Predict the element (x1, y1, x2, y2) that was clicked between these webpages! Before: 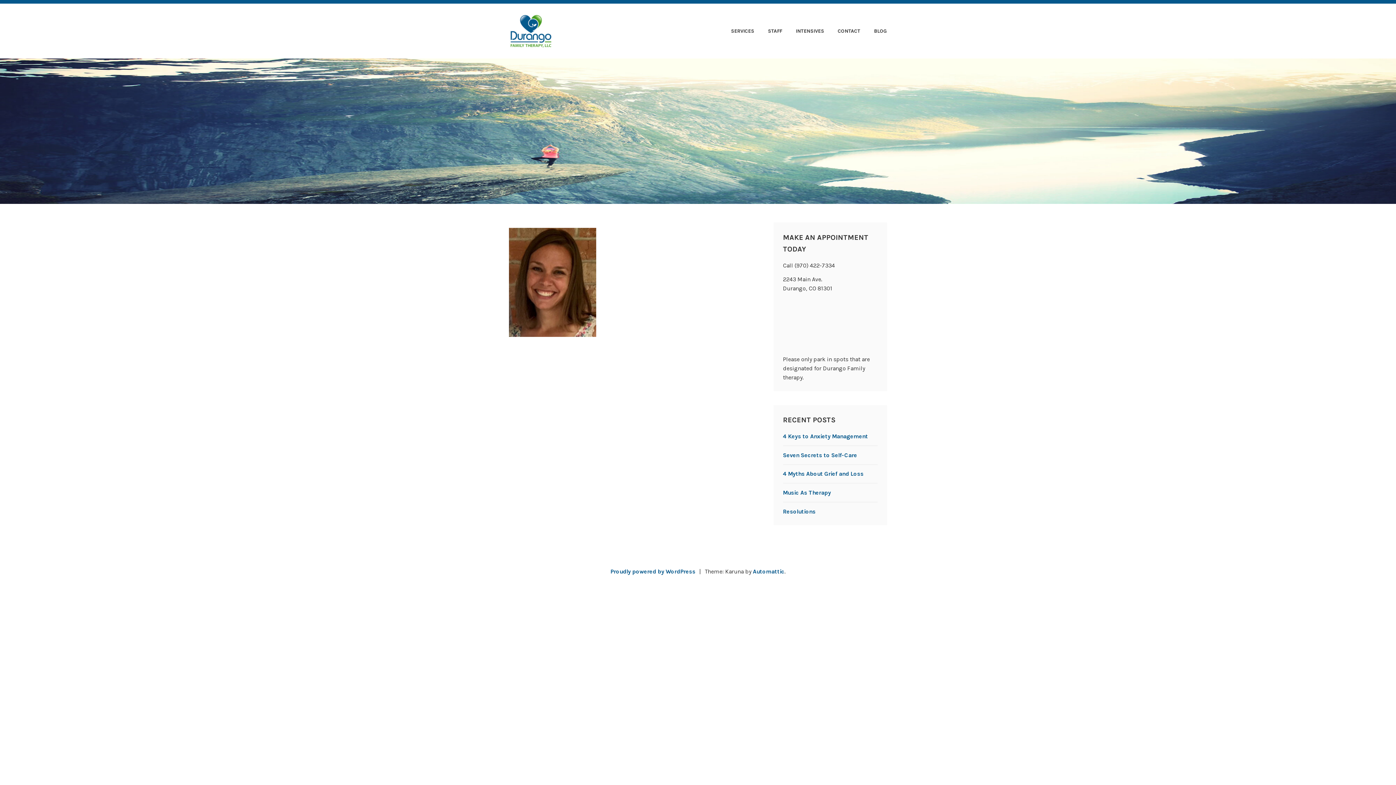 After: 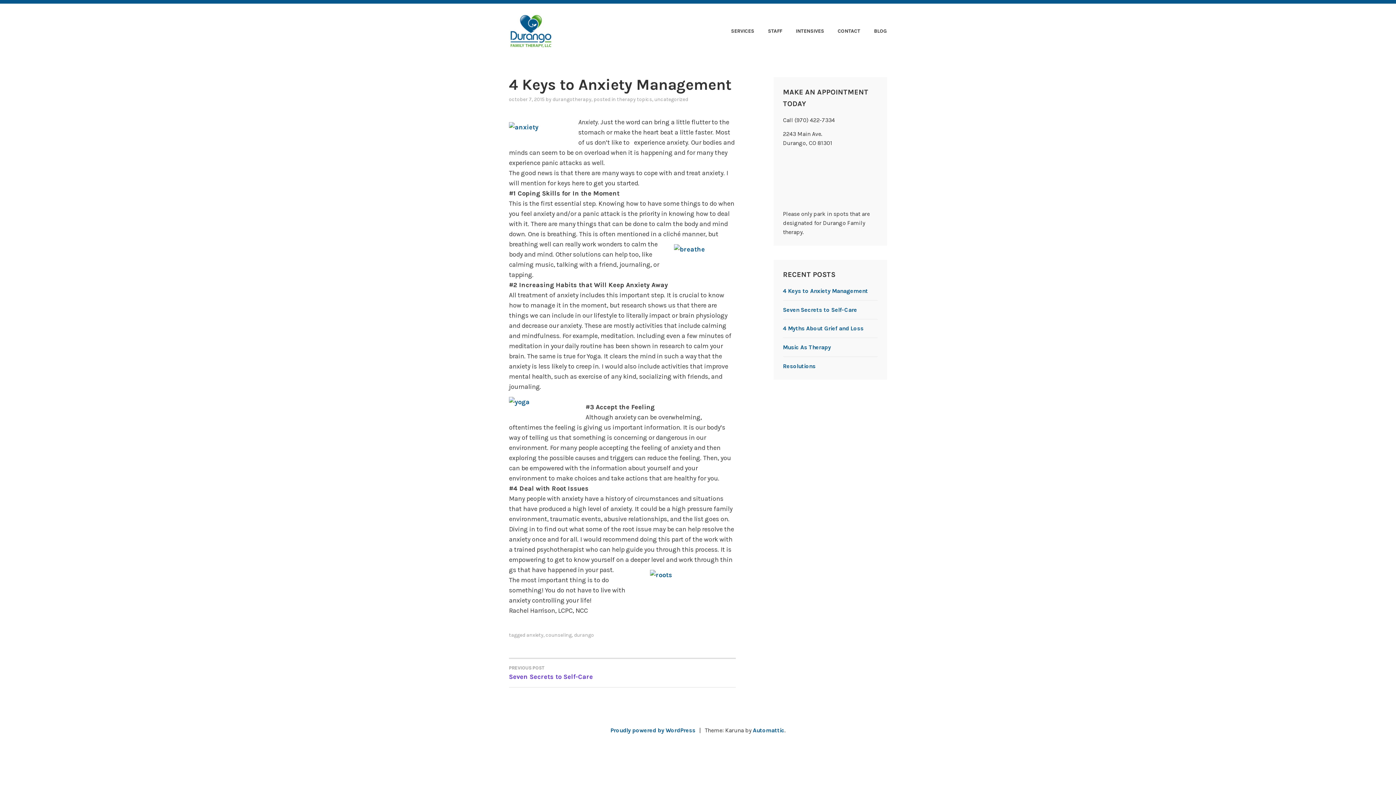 Action: label: 4 Keys to Anxiety Management bbox: (783, 433, 868, 440)